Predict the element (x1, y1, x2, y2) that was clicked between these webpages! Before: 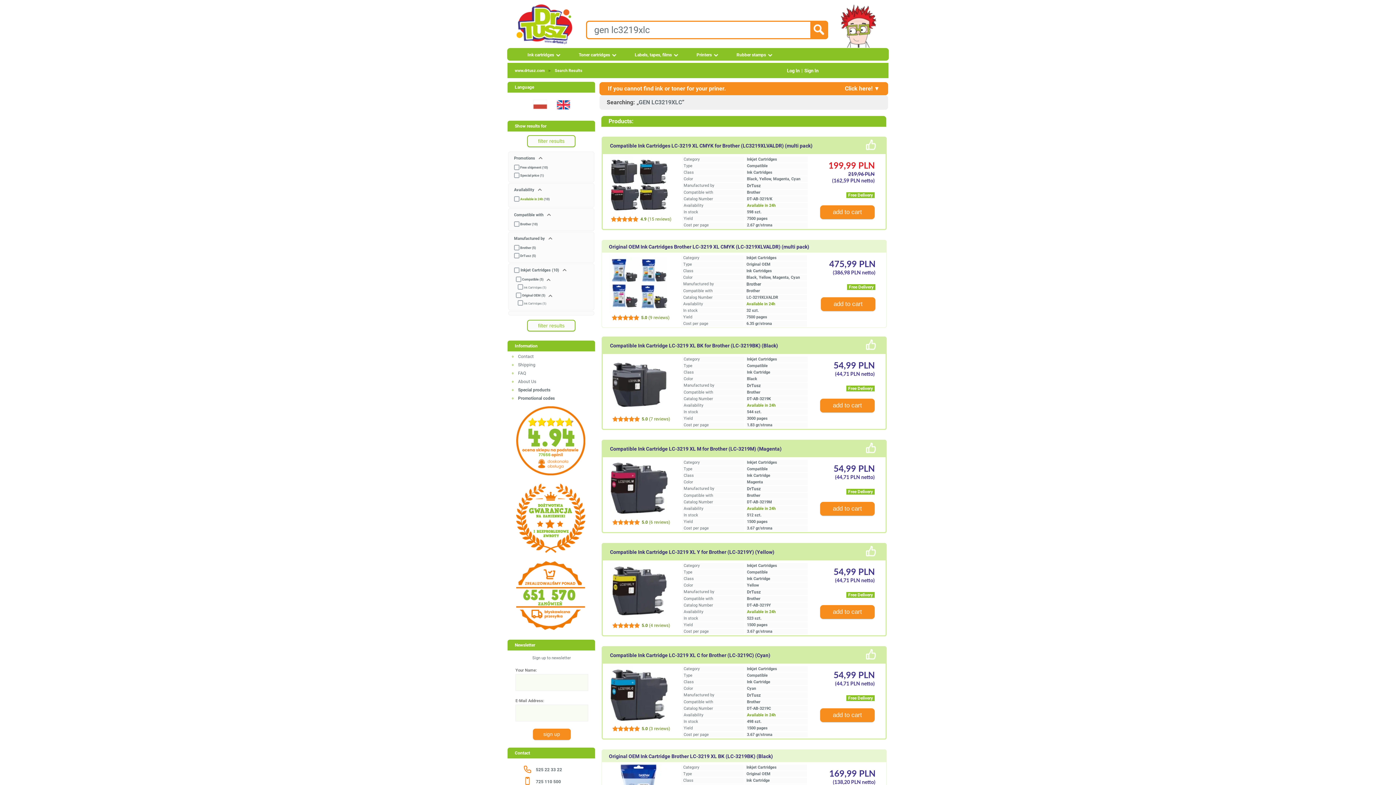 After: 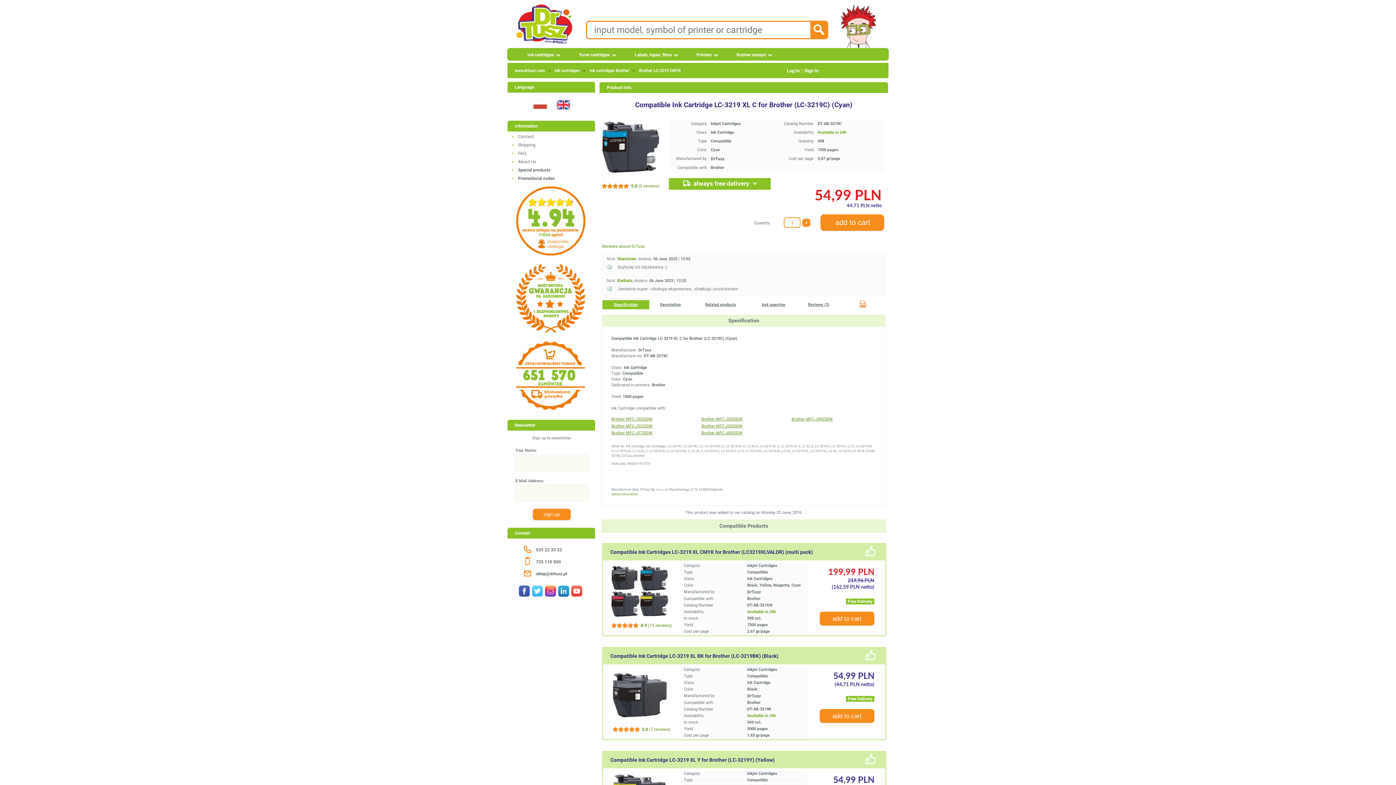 Action: label: Compatible Ink Cartridge LC-3219 XL C for Brother (LC-3219C) (Cyan) bbox: (610, 652, 770, 658)